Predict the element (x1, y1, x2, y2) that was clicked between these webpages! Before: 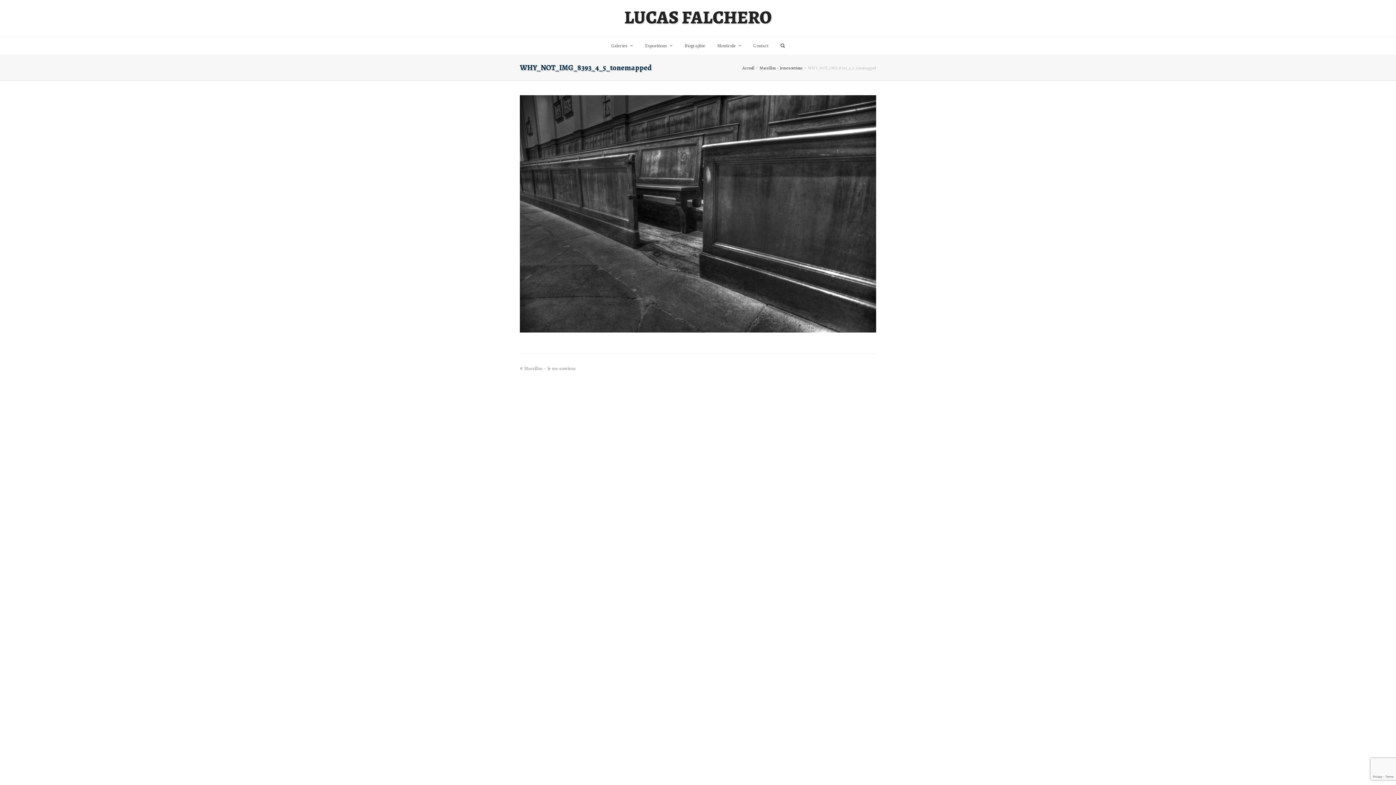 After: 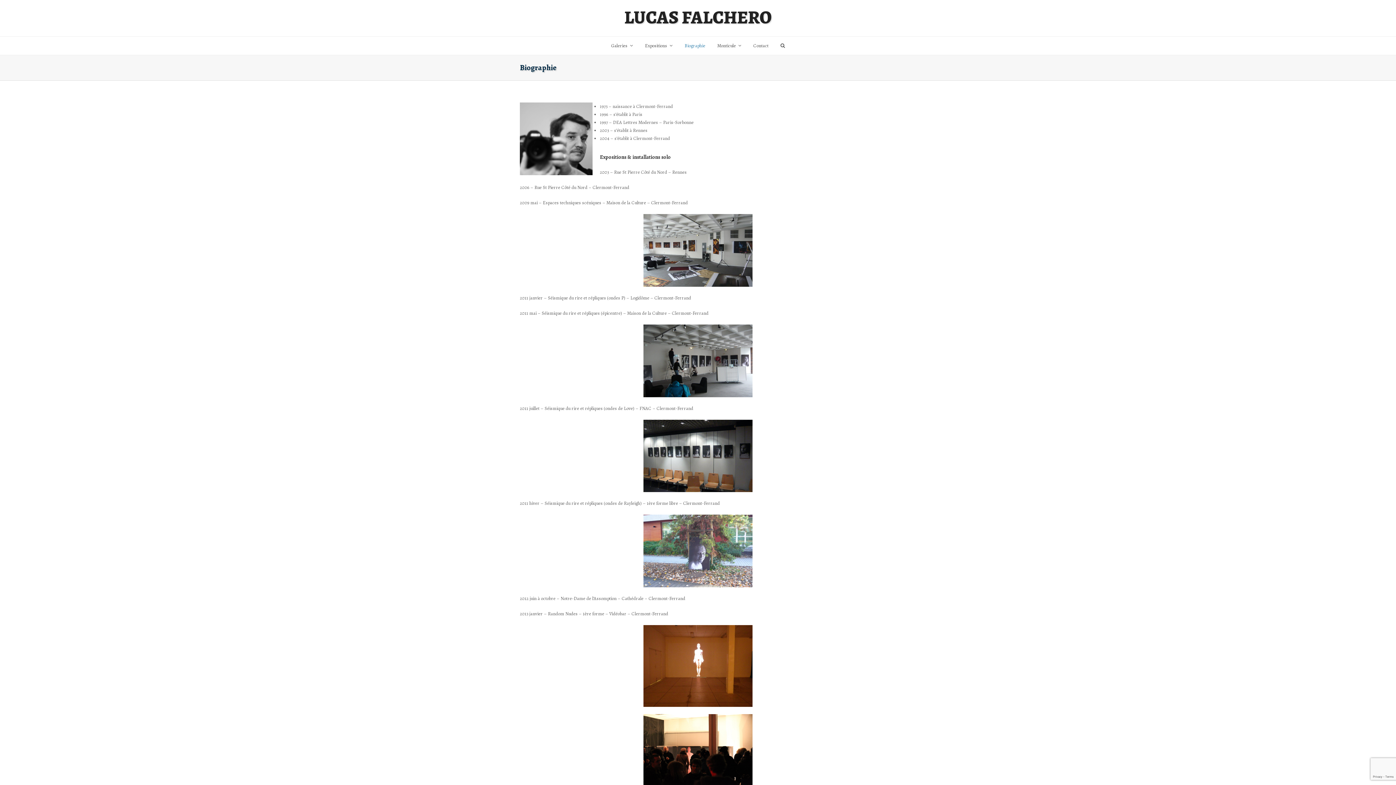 Action: bbox: (679, 36, 710, 54) label: Biographie